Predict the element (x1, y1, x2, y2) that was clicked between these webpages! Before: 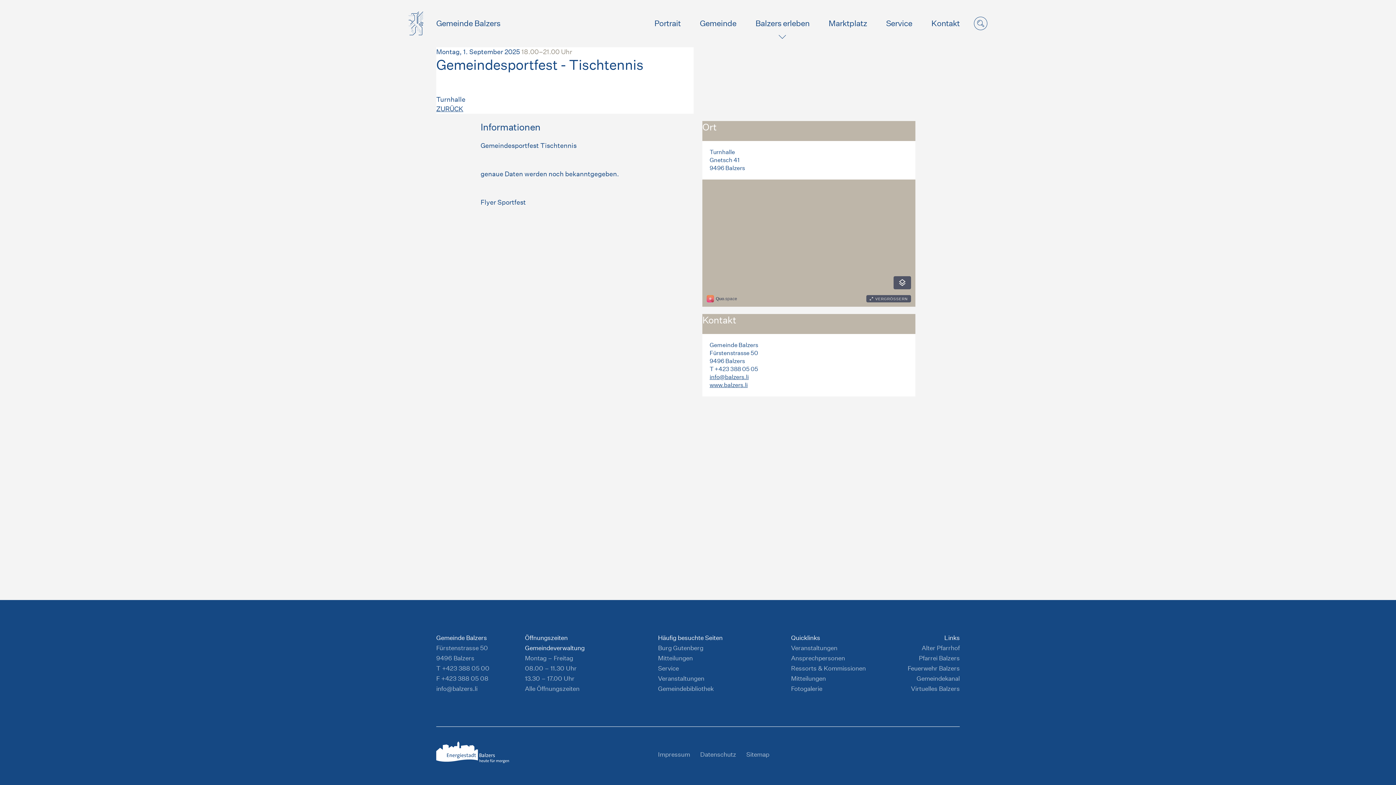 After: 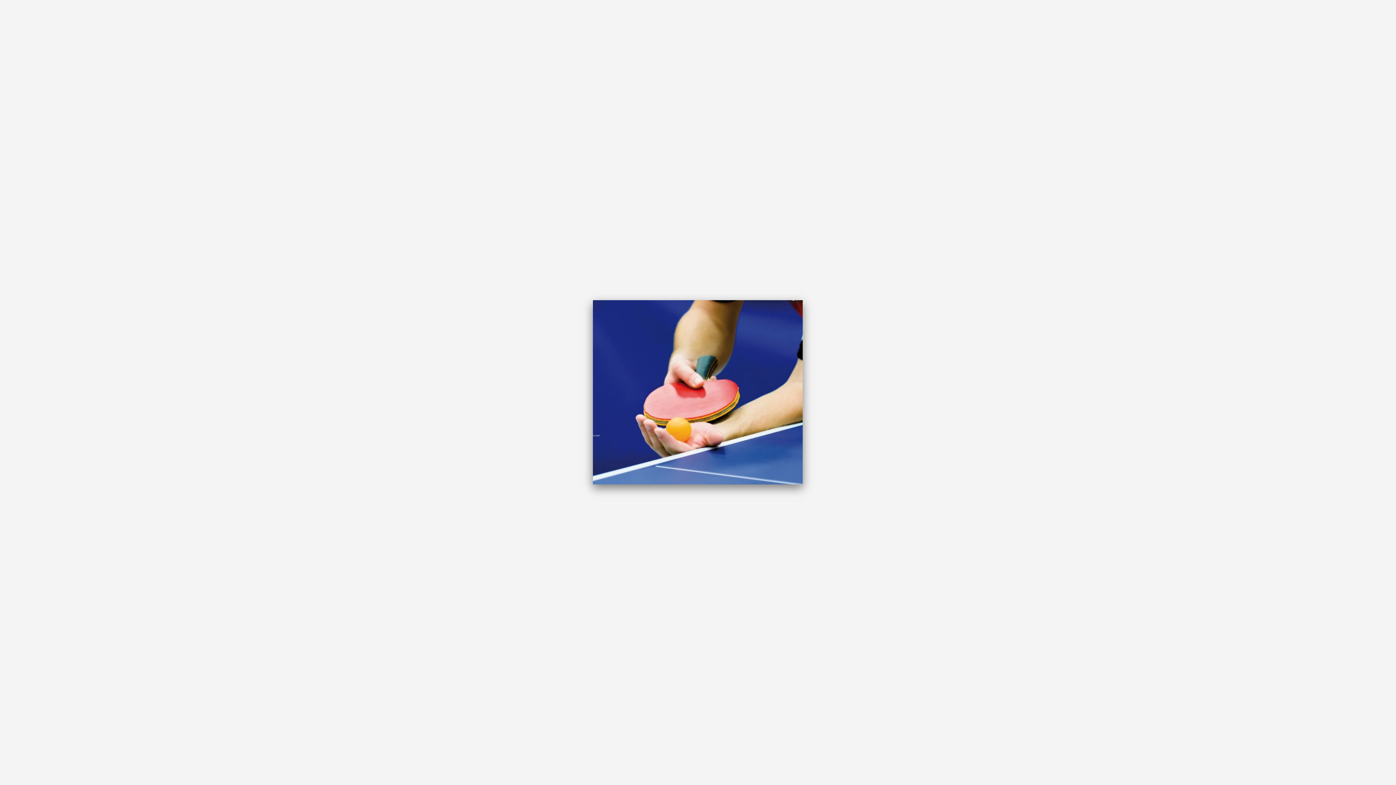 Action: bbox: (702, 47, 960, 47)